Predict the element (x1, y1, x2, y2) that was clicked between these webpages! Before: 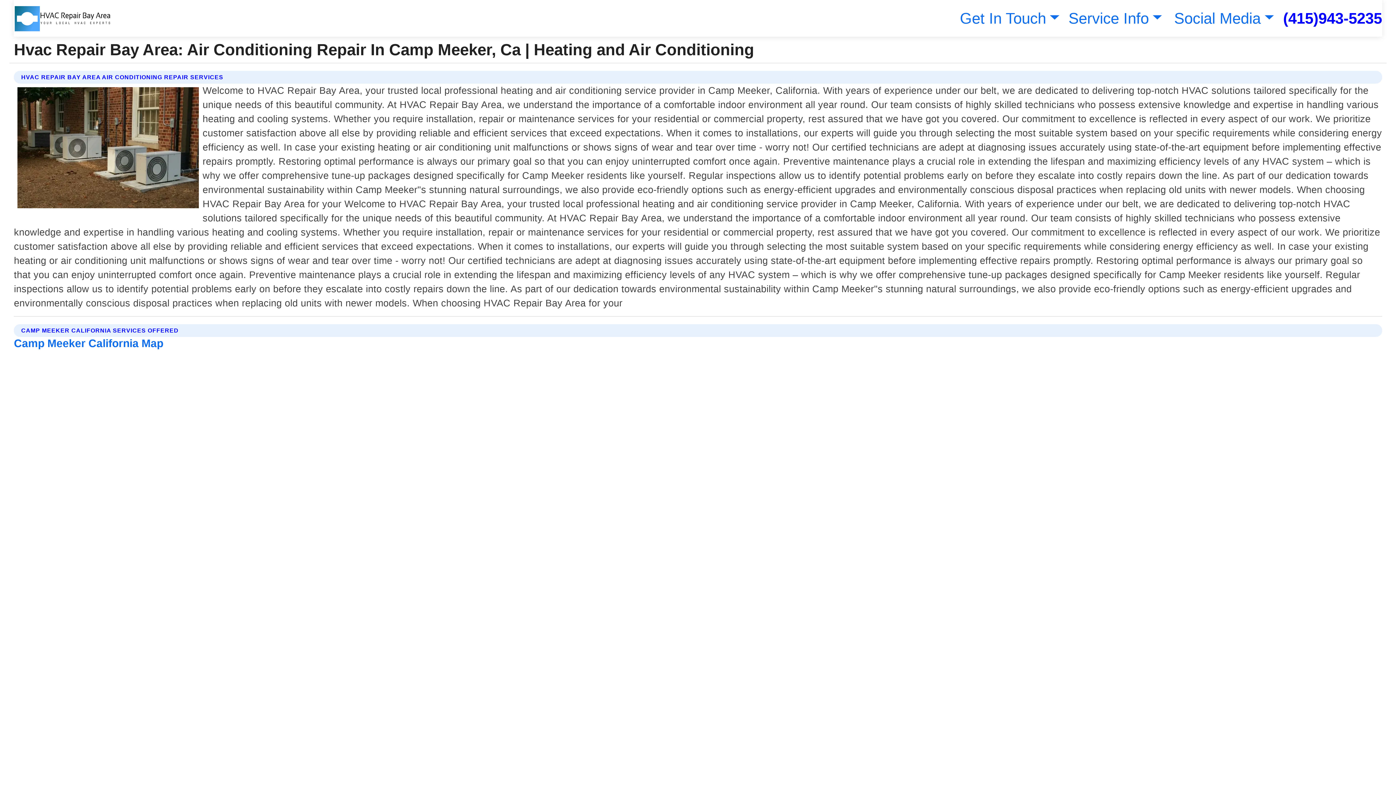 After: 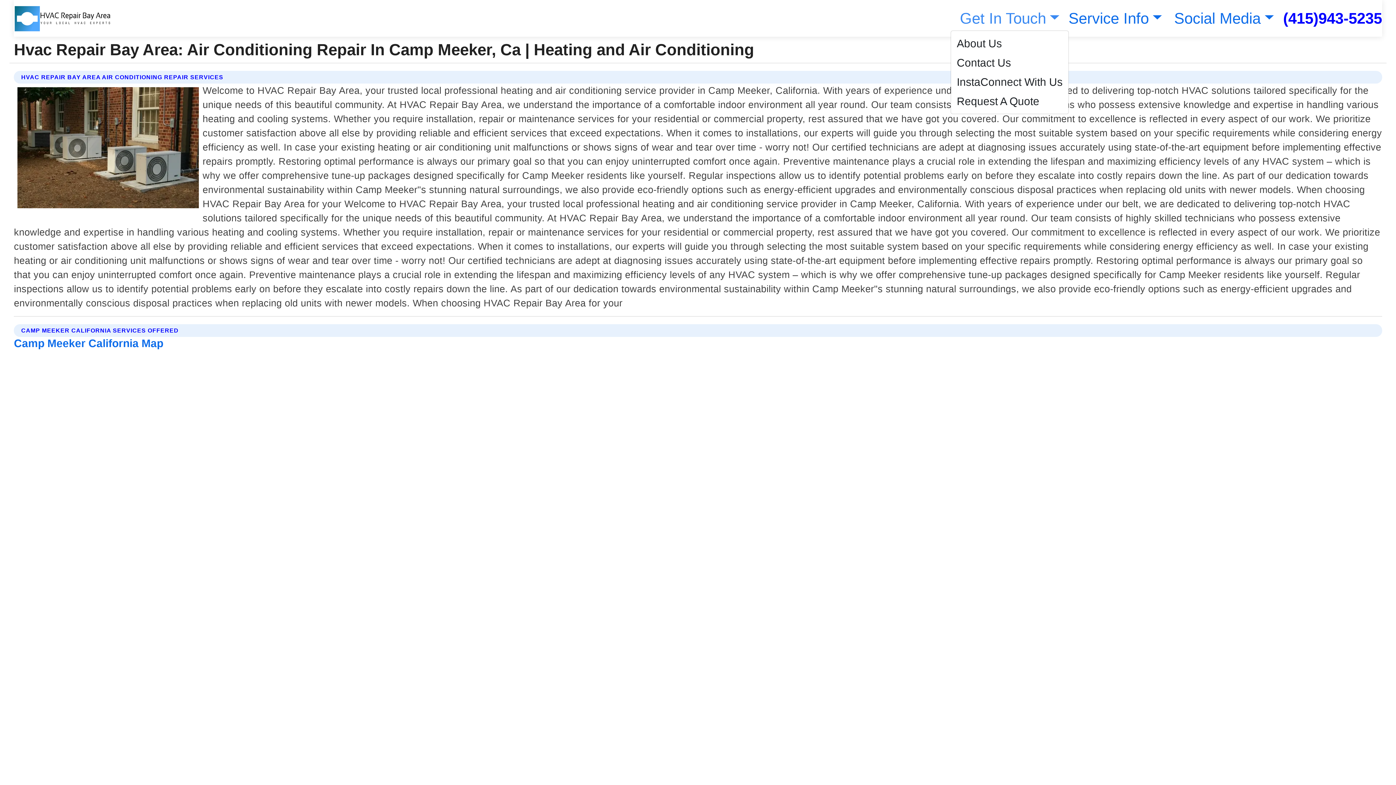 Action: bbox: (956, 9, 1059, 26) label: Get In Touch